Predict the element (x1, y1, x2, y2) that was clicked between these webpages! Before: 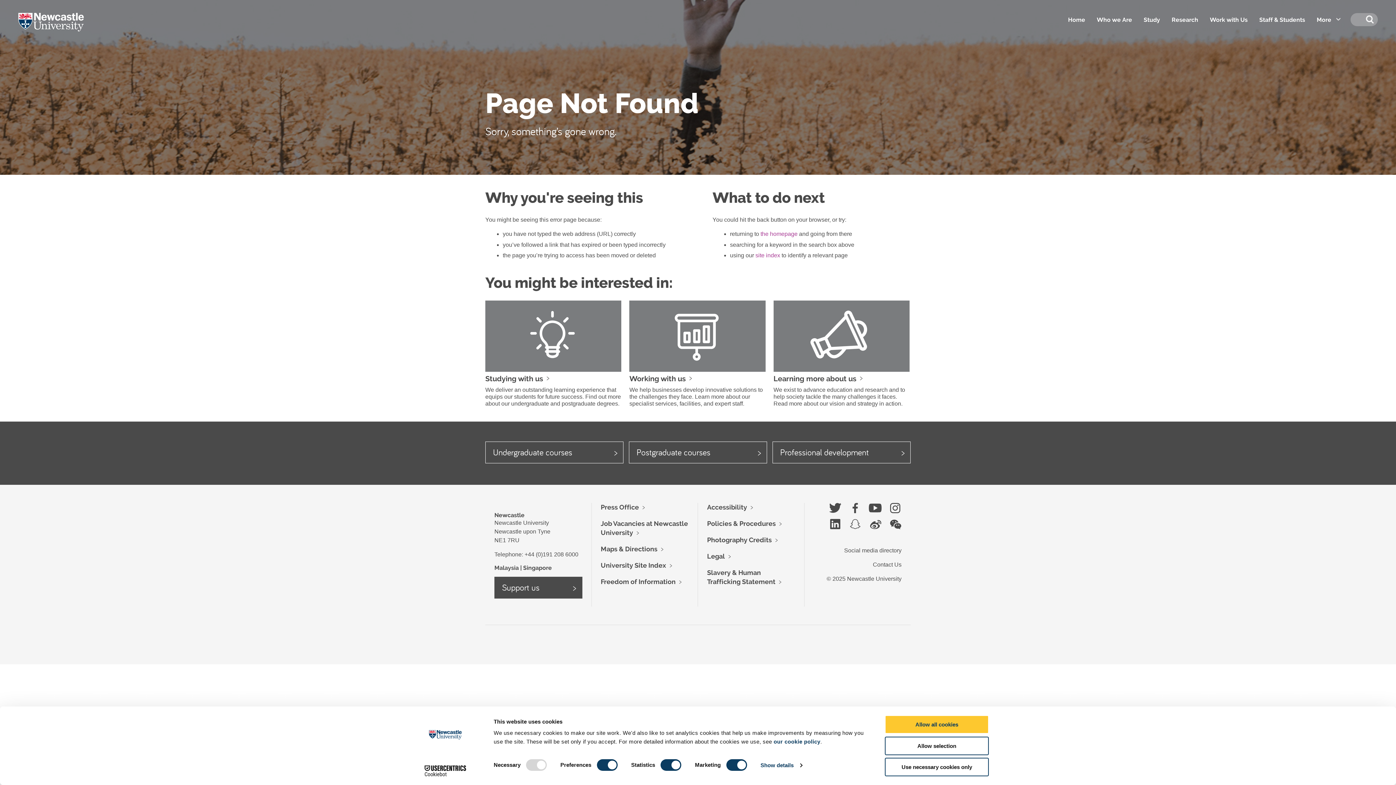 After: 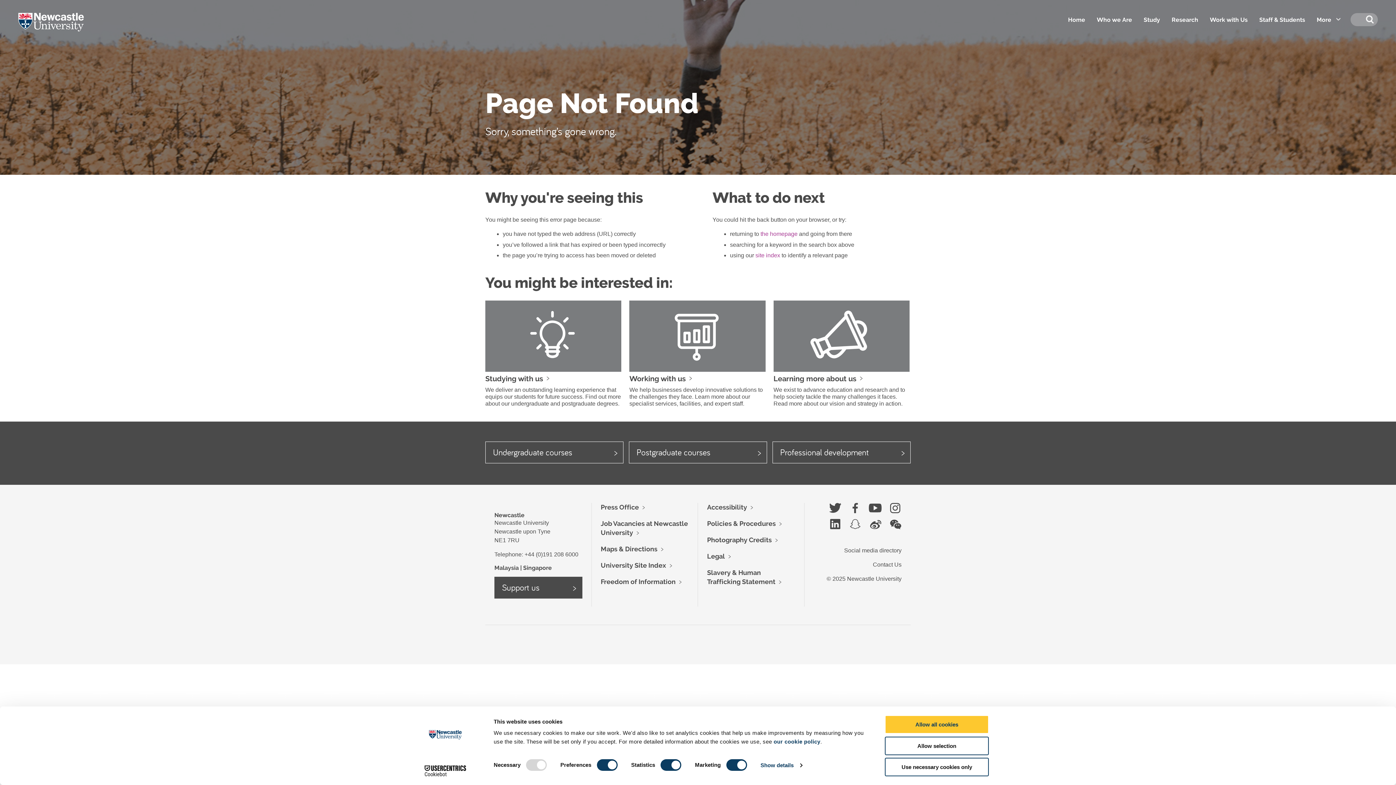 Action: label: LinkedIn bbox: (829, 519, 841, 529)